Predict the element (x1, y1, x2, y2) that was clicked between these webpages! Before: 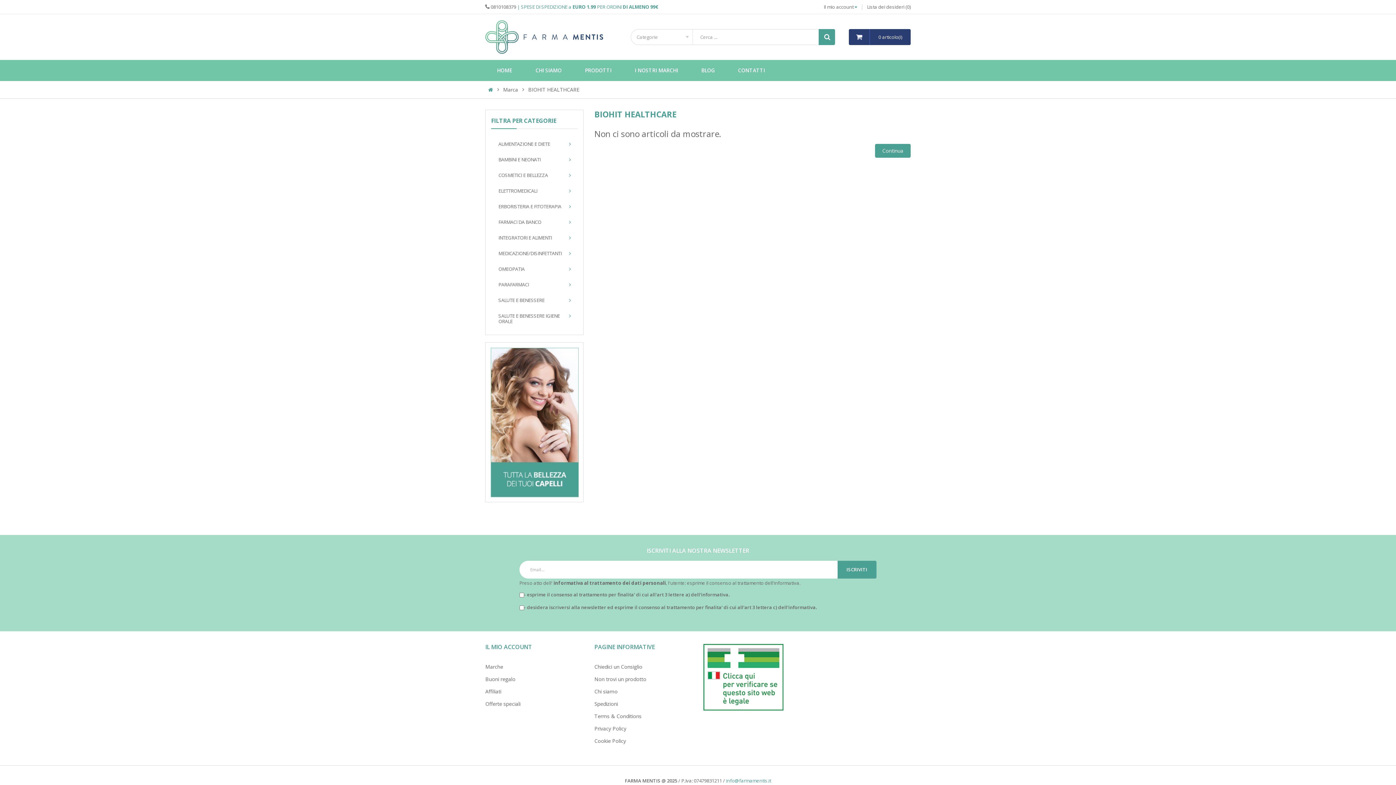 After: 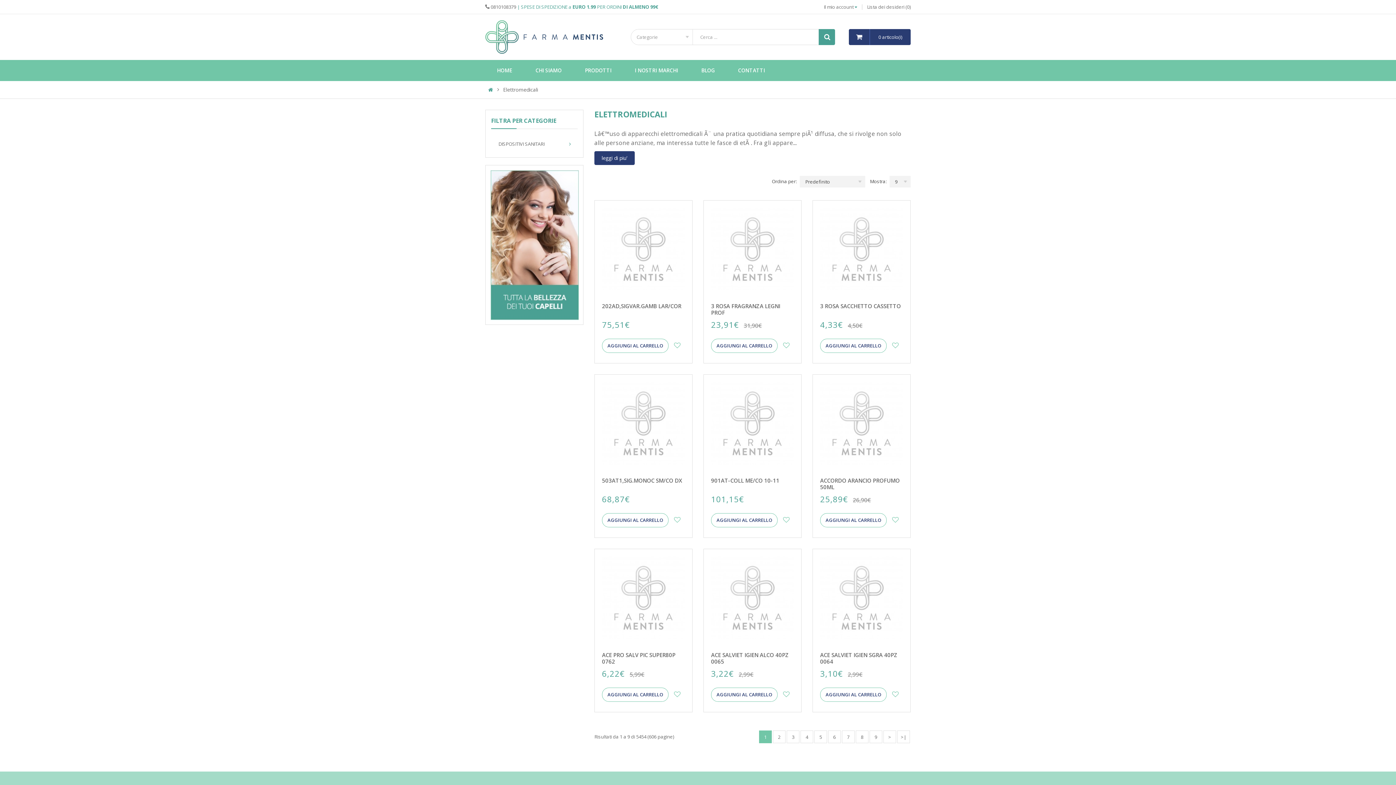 Action: bbox: (491, 183, 577, 198) label: ELETTROMEDICALI